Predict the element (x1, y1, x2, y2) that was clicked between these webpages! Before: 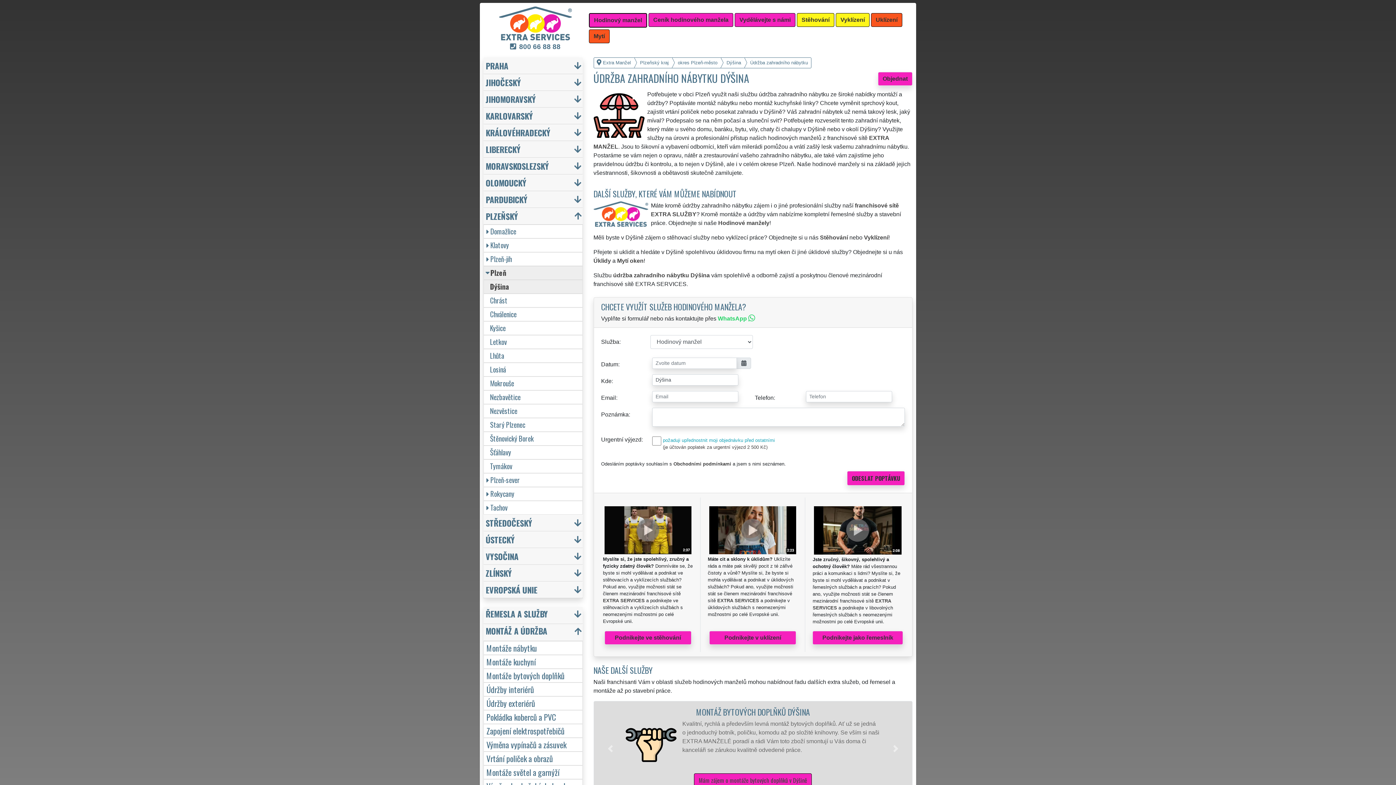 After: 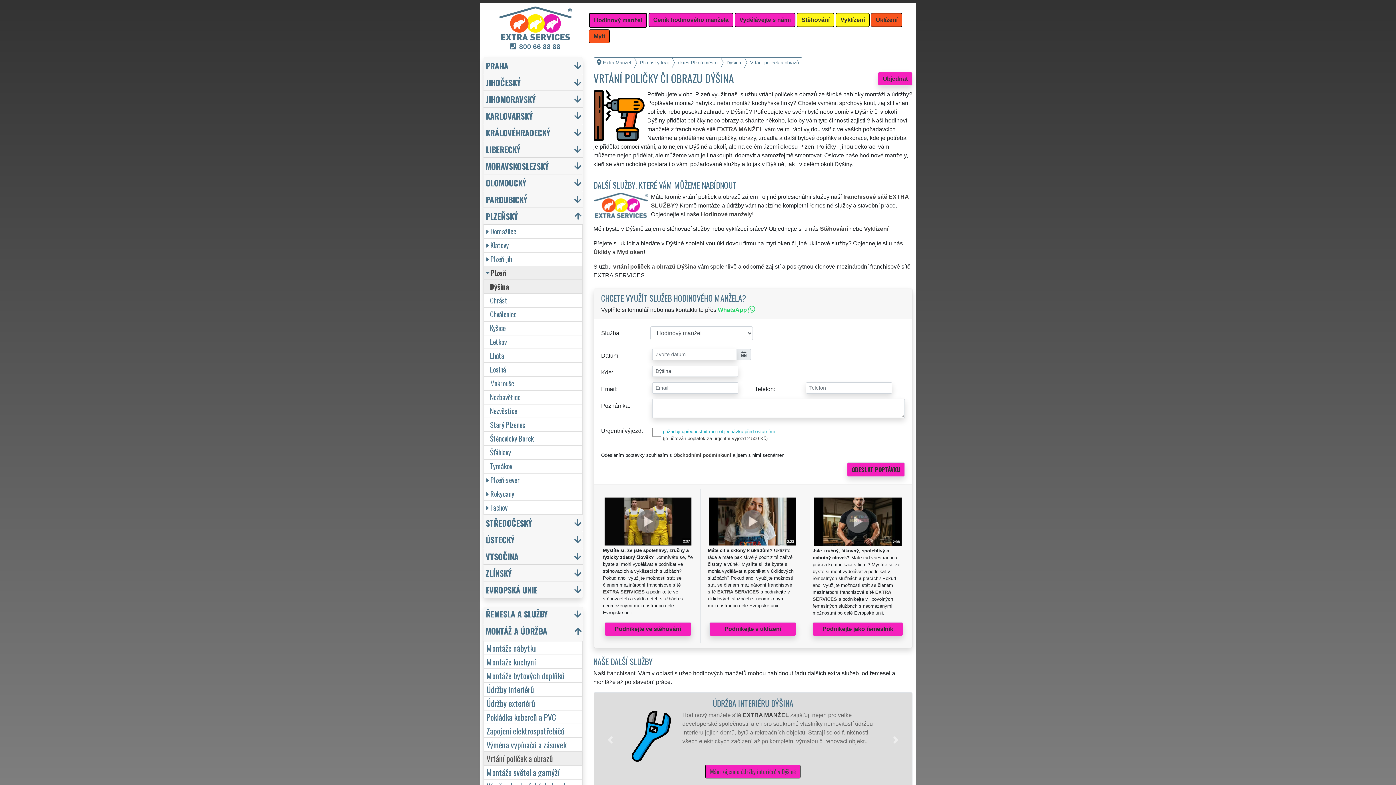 Action: label: Vrtání poliček a obrazů bbox: (483, 751, 582, 765)